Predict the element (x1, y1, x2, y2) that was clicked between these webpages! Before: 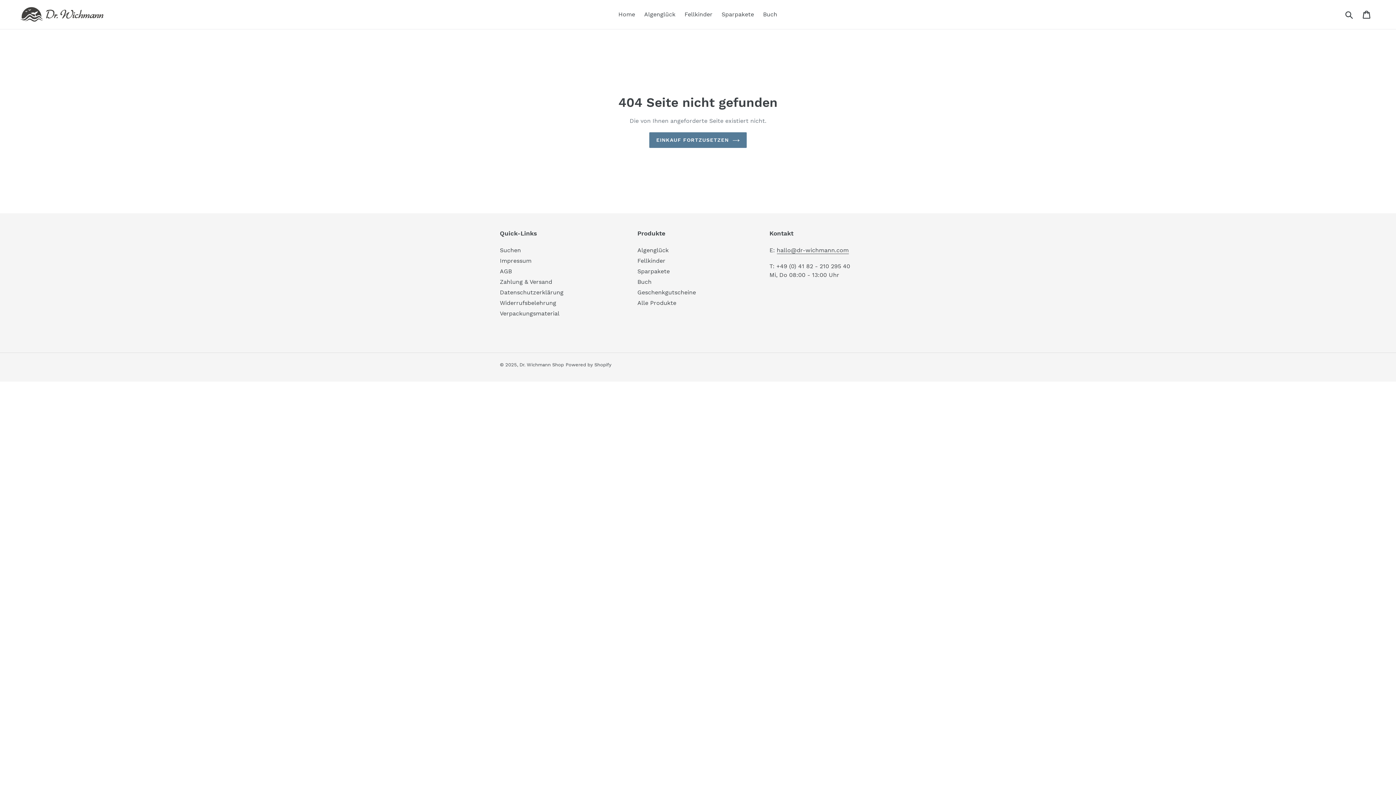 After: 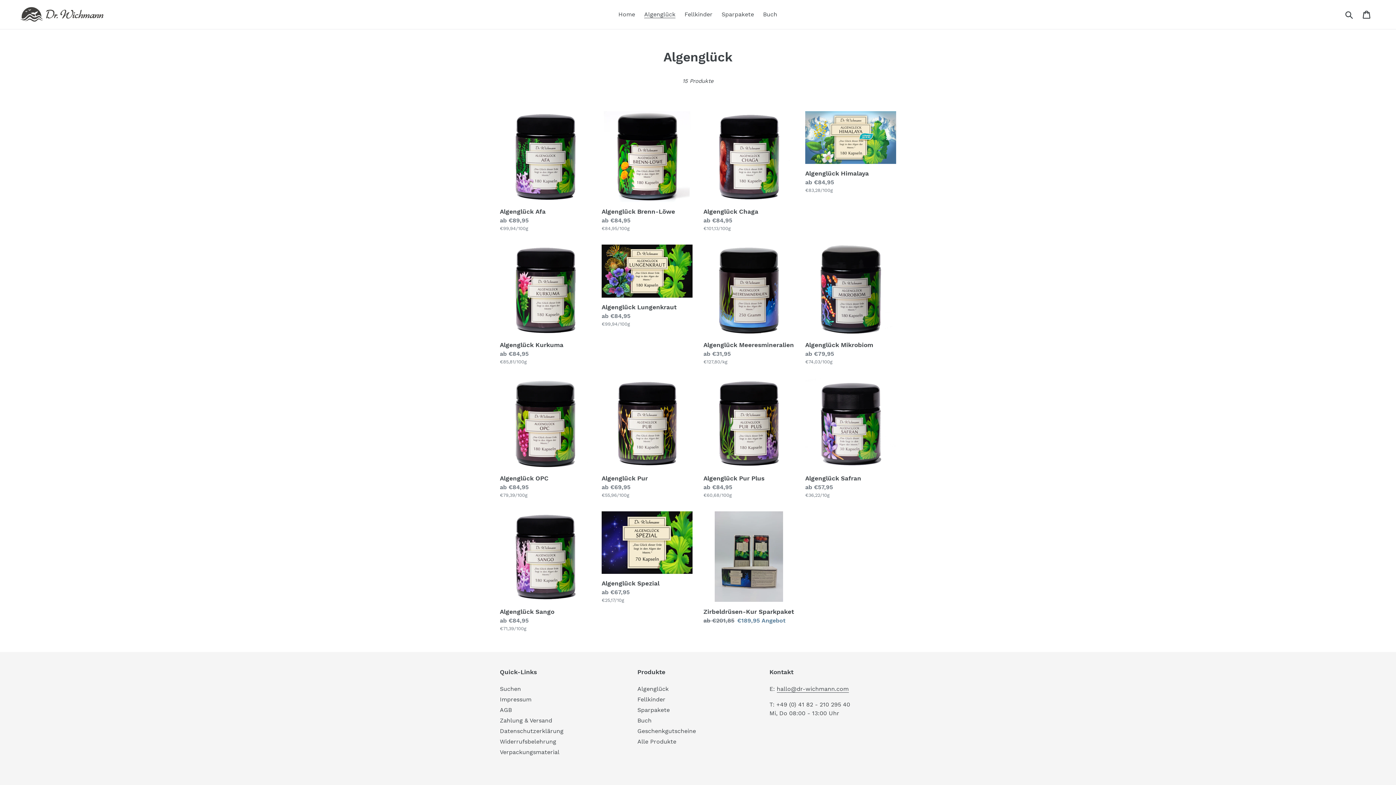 Action: bbox: (640, 9, 679, 20) label: Algenglück